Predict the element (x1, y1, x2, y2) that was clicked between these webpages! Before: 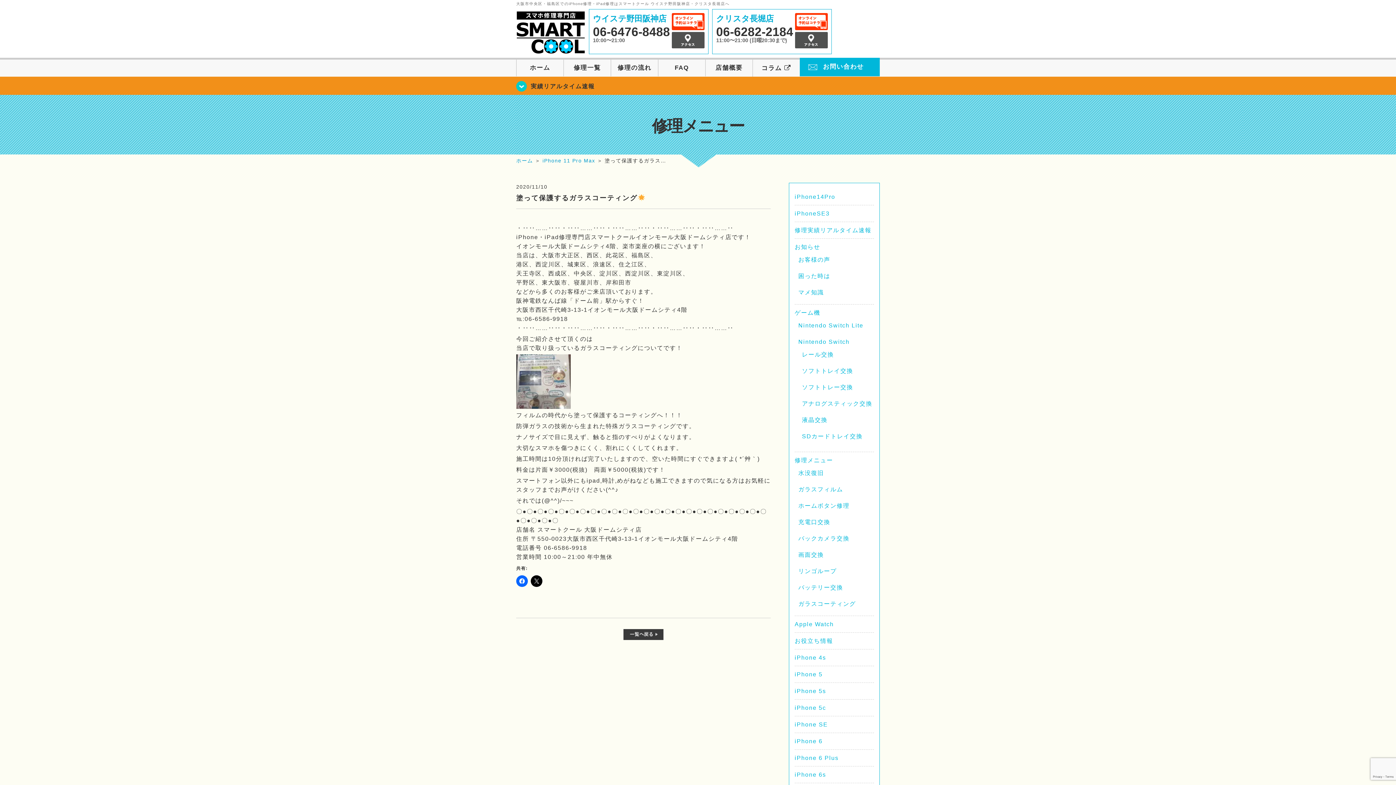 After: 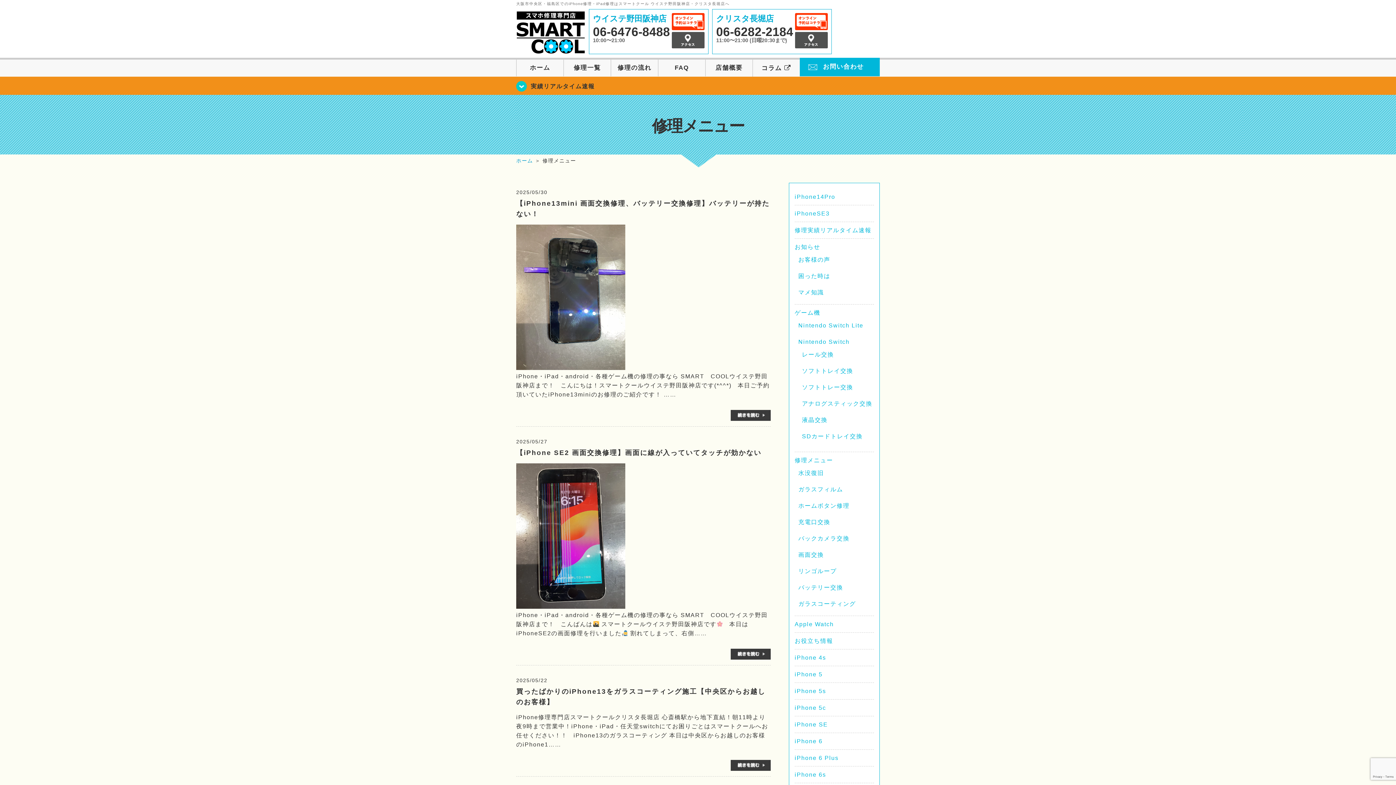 Action: bbox: (794, 457, 833, 463) label: 修理メニュー